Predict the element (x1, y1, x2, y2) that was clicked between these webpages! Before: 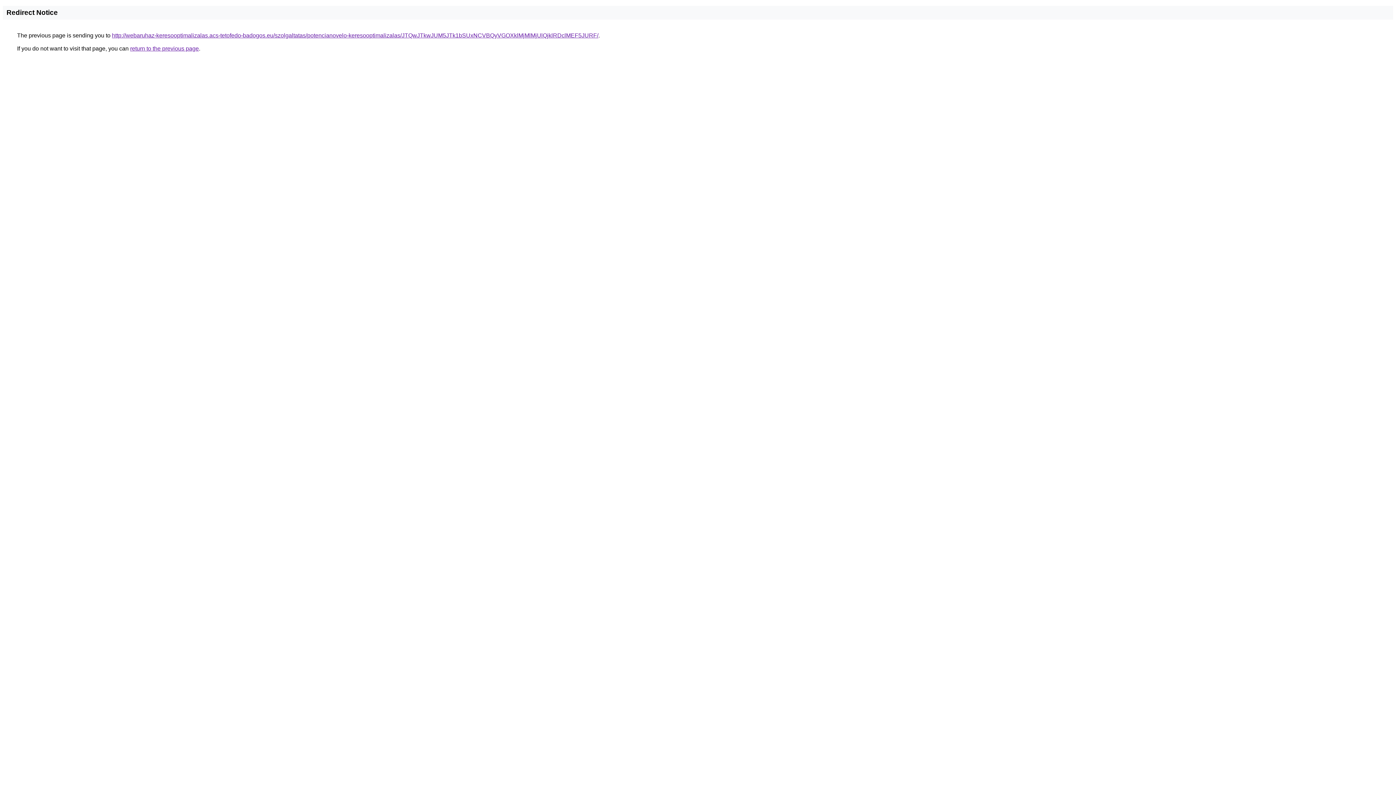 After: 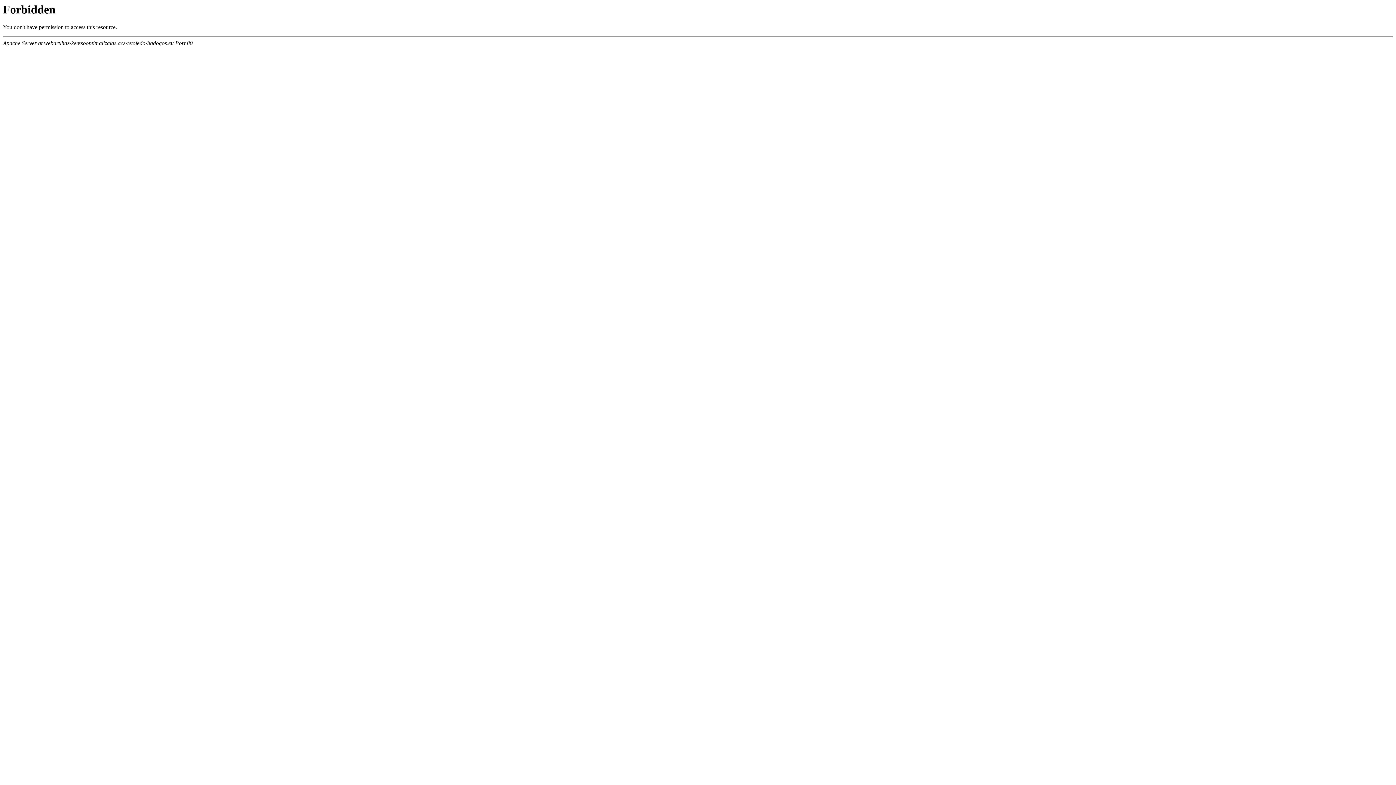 Action: bbox: (112, 32, 598, 38) label: http://webaruhaz-keresooptimalizalas.acs-tetofedo-badogos.eu/szolgaltatas/potencianovelo-keresooptimalizalas/JTQwJTkwJUM5JTk1bSUxNCVBQyVGOXklMjMlMjUlQjklRDclMEF5JURF/